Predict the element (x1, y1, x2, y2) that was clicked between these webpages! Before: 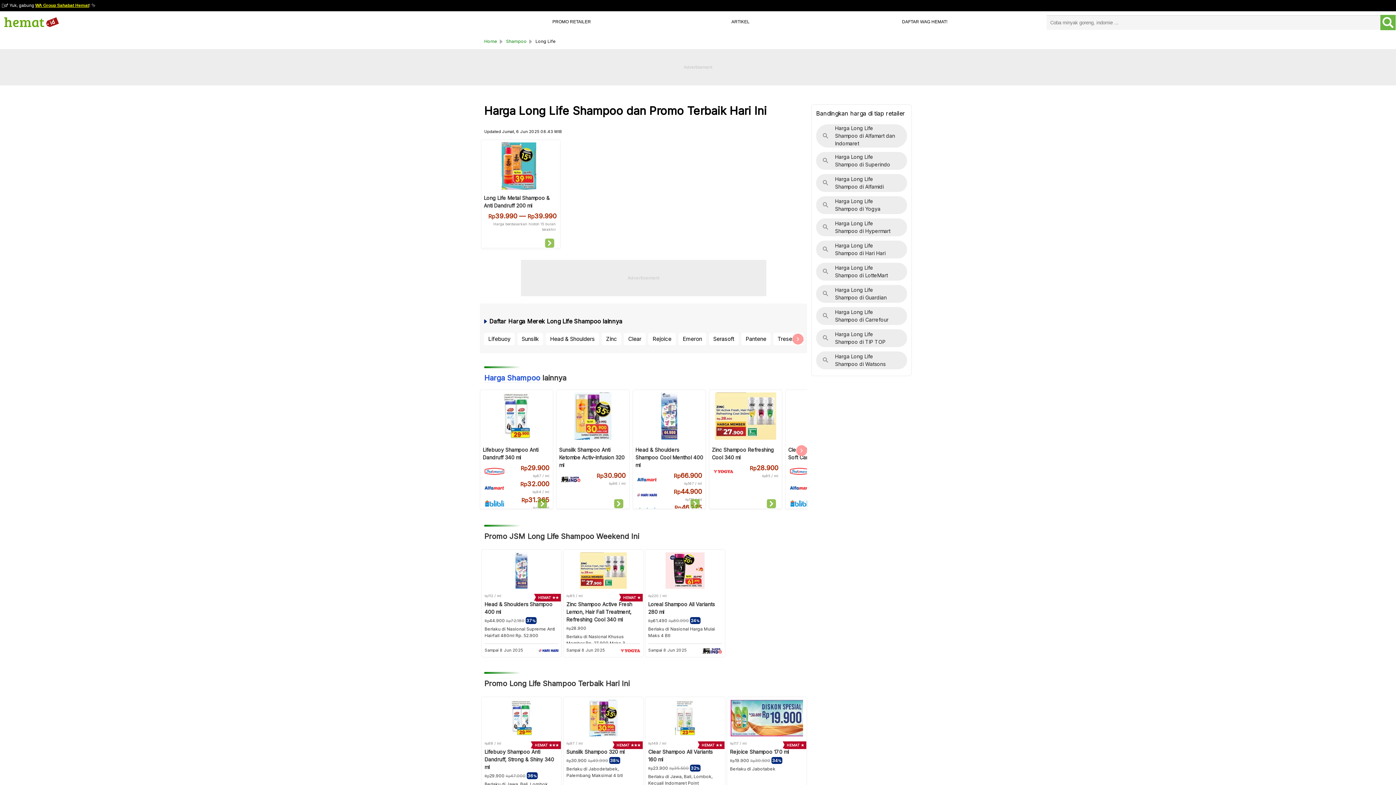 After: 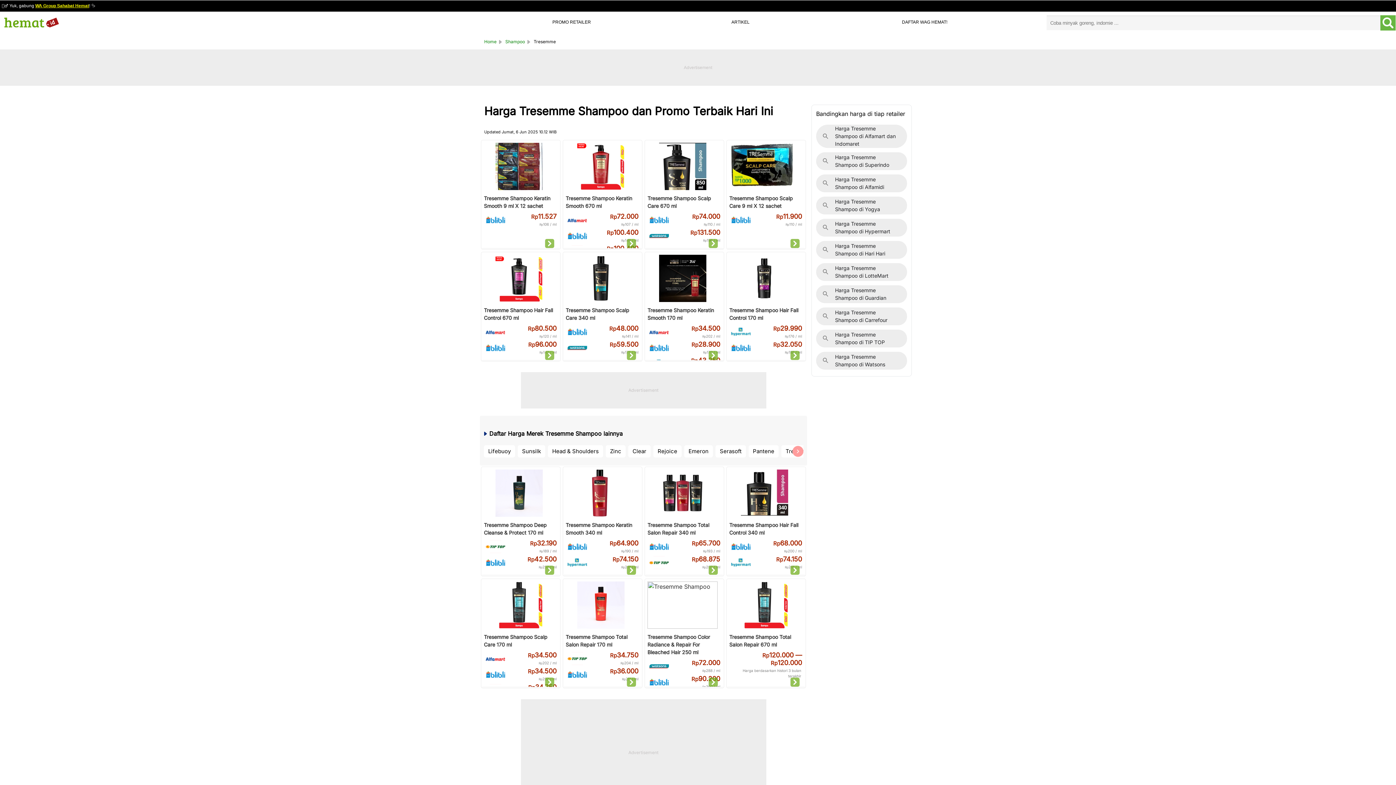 Action: label: Tresemme bbox: (773, 332, 809, 345)